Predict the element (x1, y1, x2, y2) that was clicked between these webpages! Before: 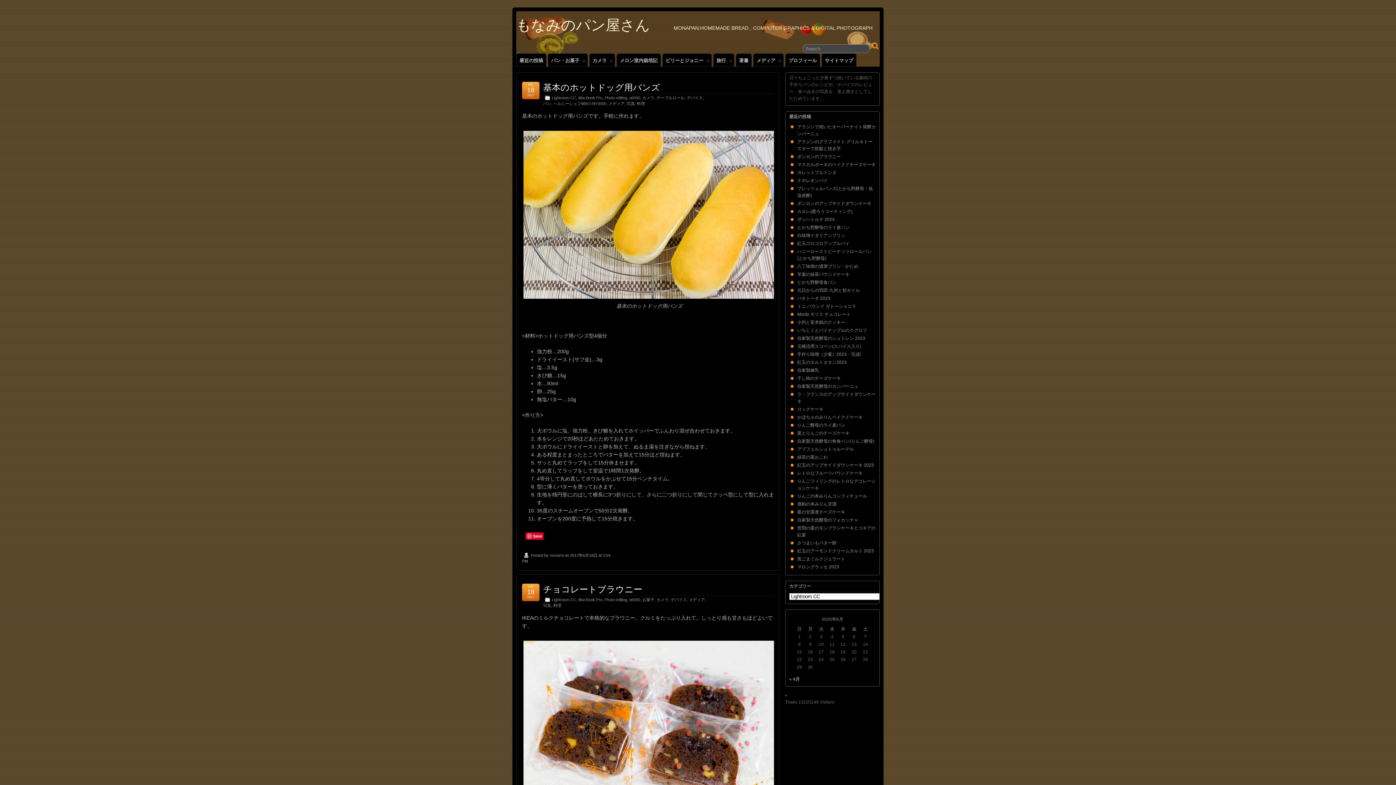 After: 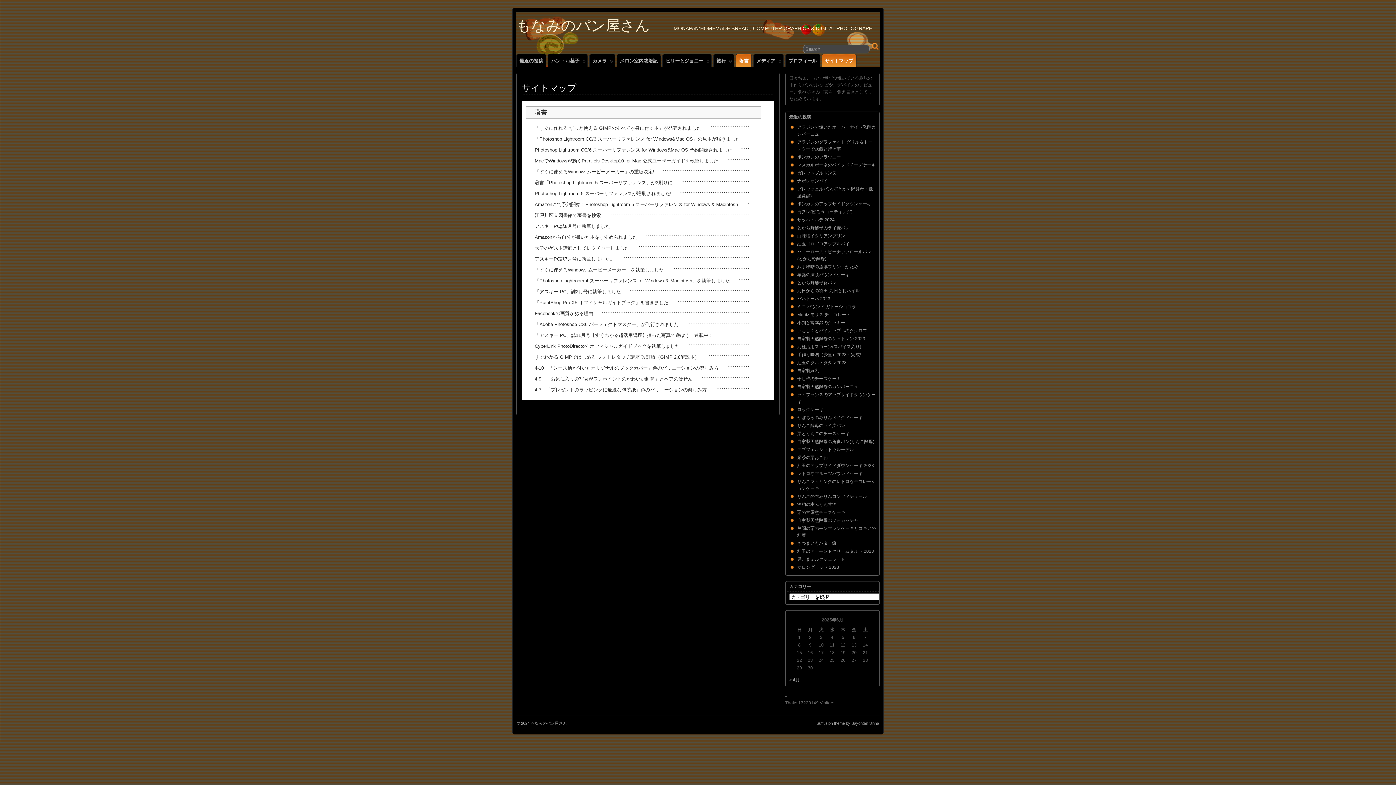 Action: label: 著書 bbox: (736, 53, 751, 66)